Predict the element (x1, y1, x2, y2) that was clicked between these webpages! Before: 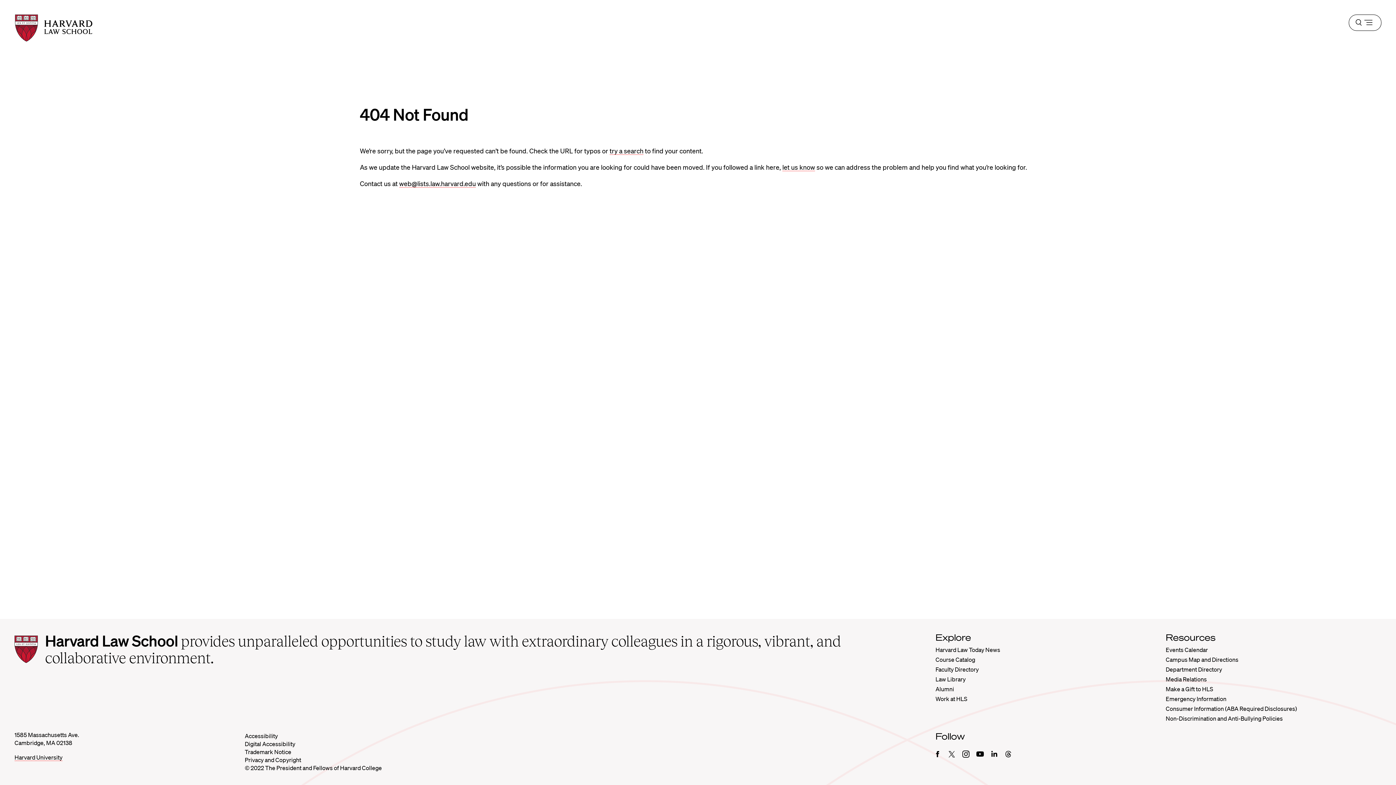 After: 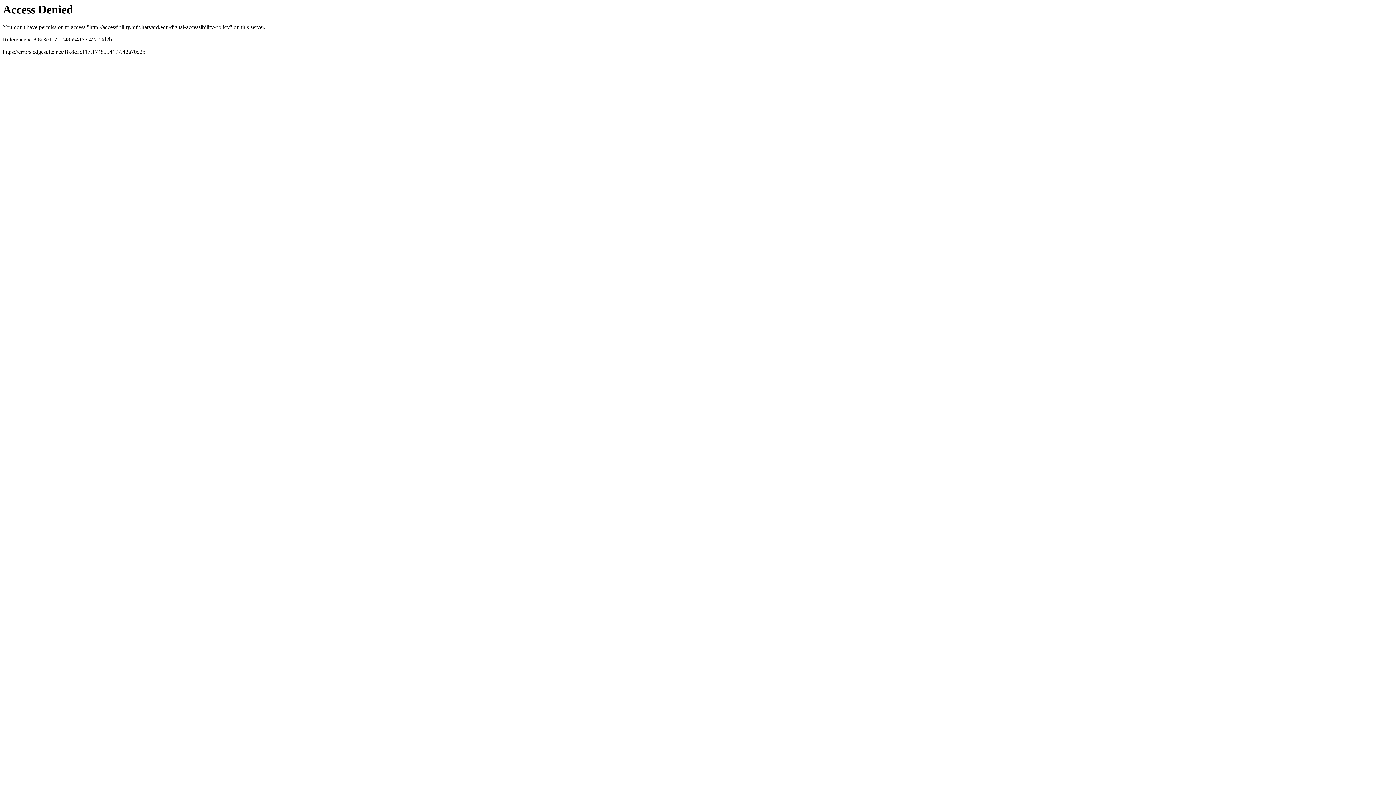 Action: label: Digital Accessibility bbox: (244, 740, 295, 748)